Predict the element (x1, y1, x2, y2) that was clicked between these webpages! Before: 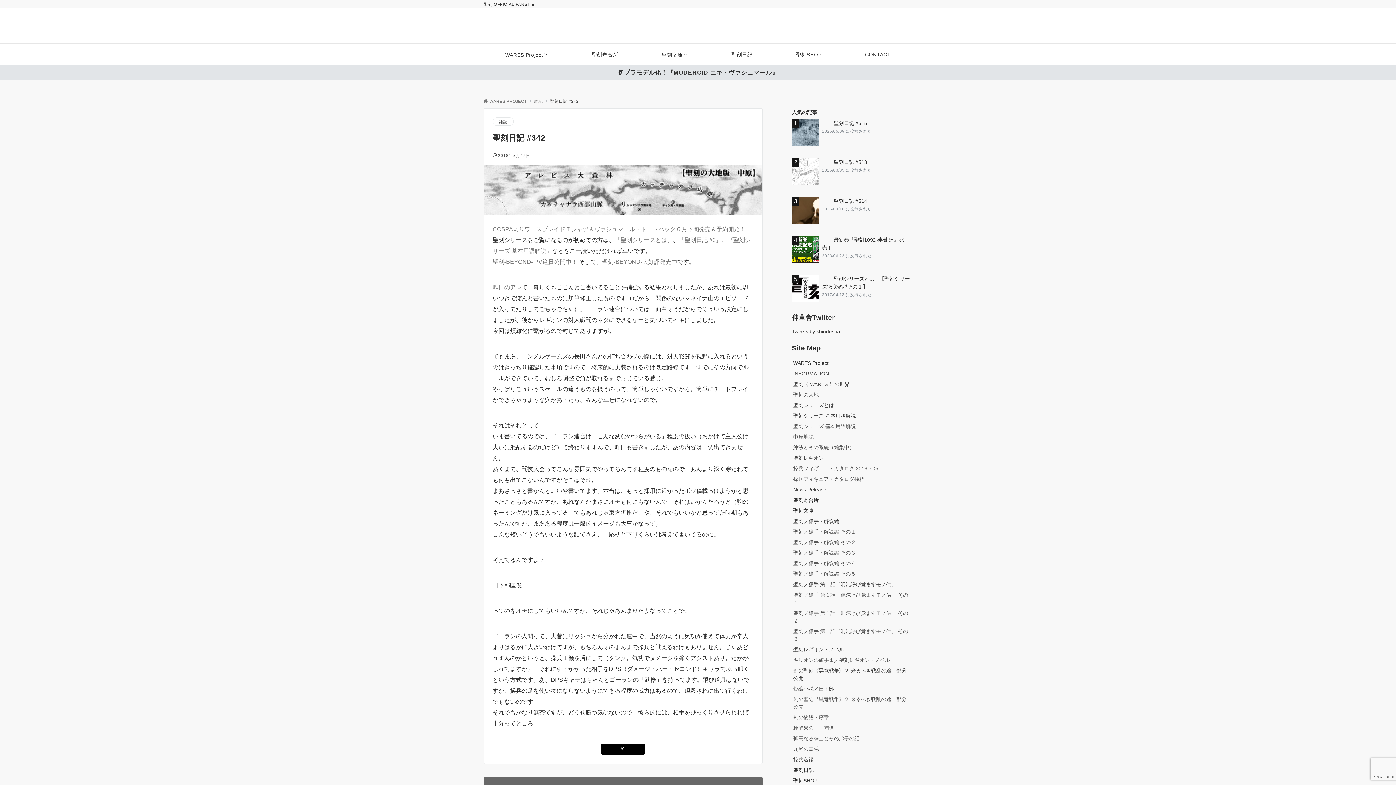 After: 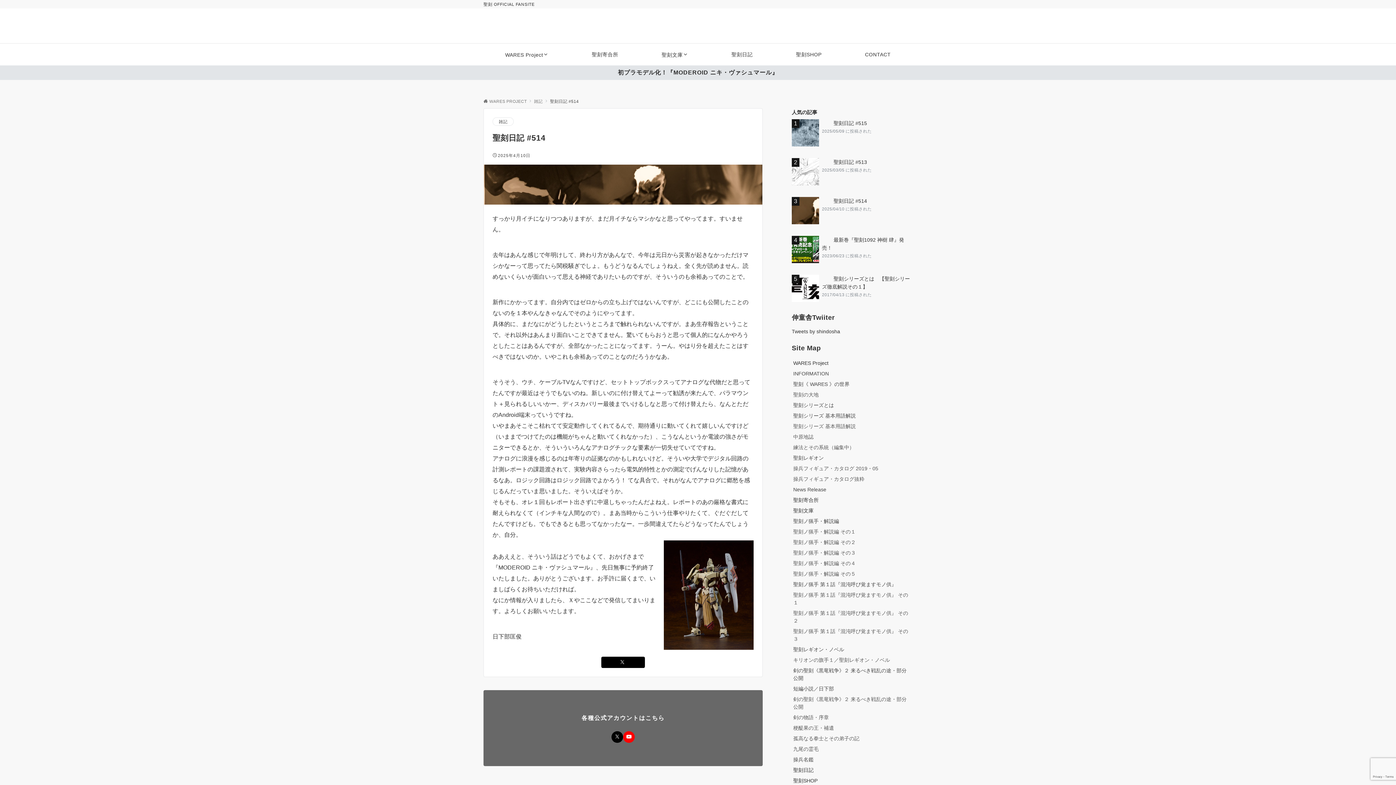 Action: bbox: (833, 198, 867, 204) label: 聖刻日記 #514